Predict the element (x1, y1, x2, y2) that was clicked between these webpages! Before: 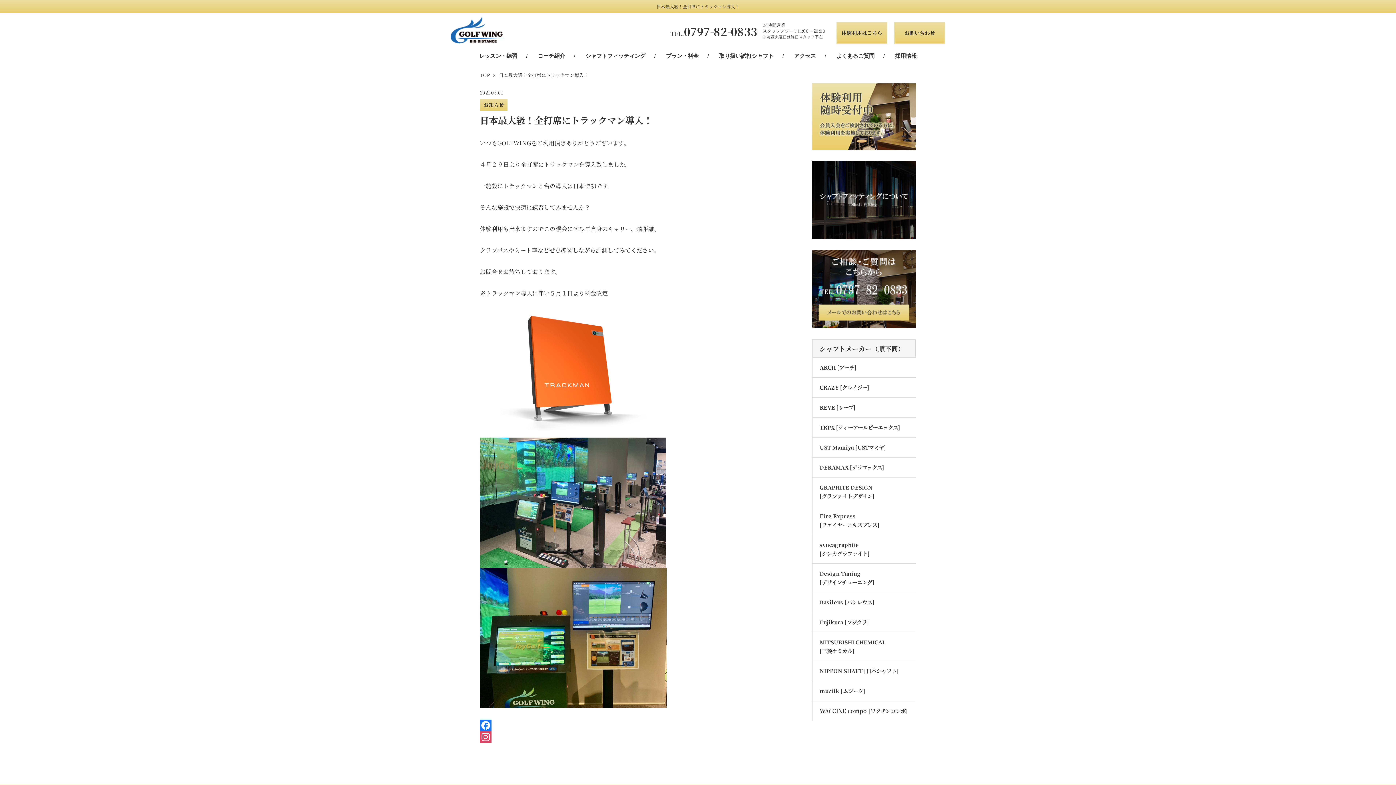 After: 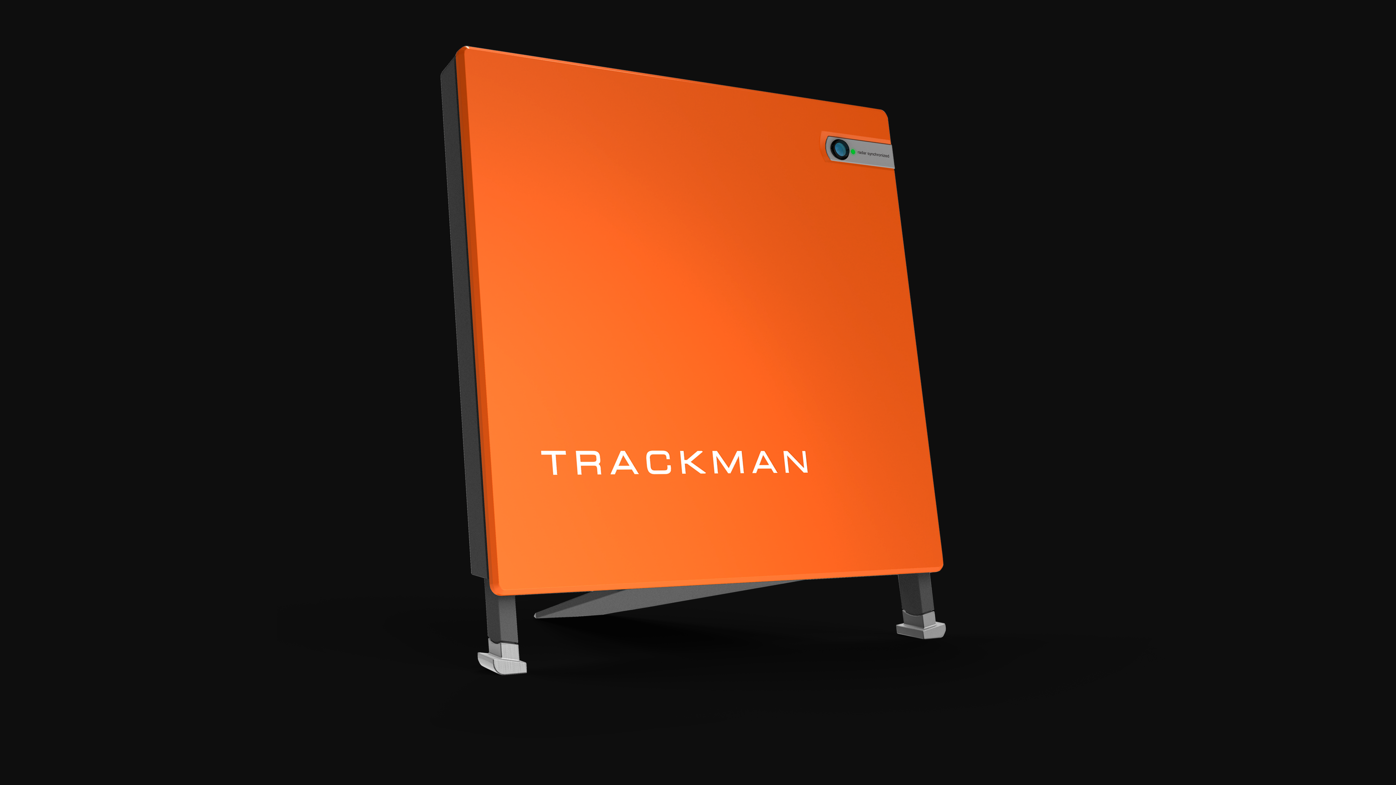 Action: bbox: (480, 310, 661, 318)